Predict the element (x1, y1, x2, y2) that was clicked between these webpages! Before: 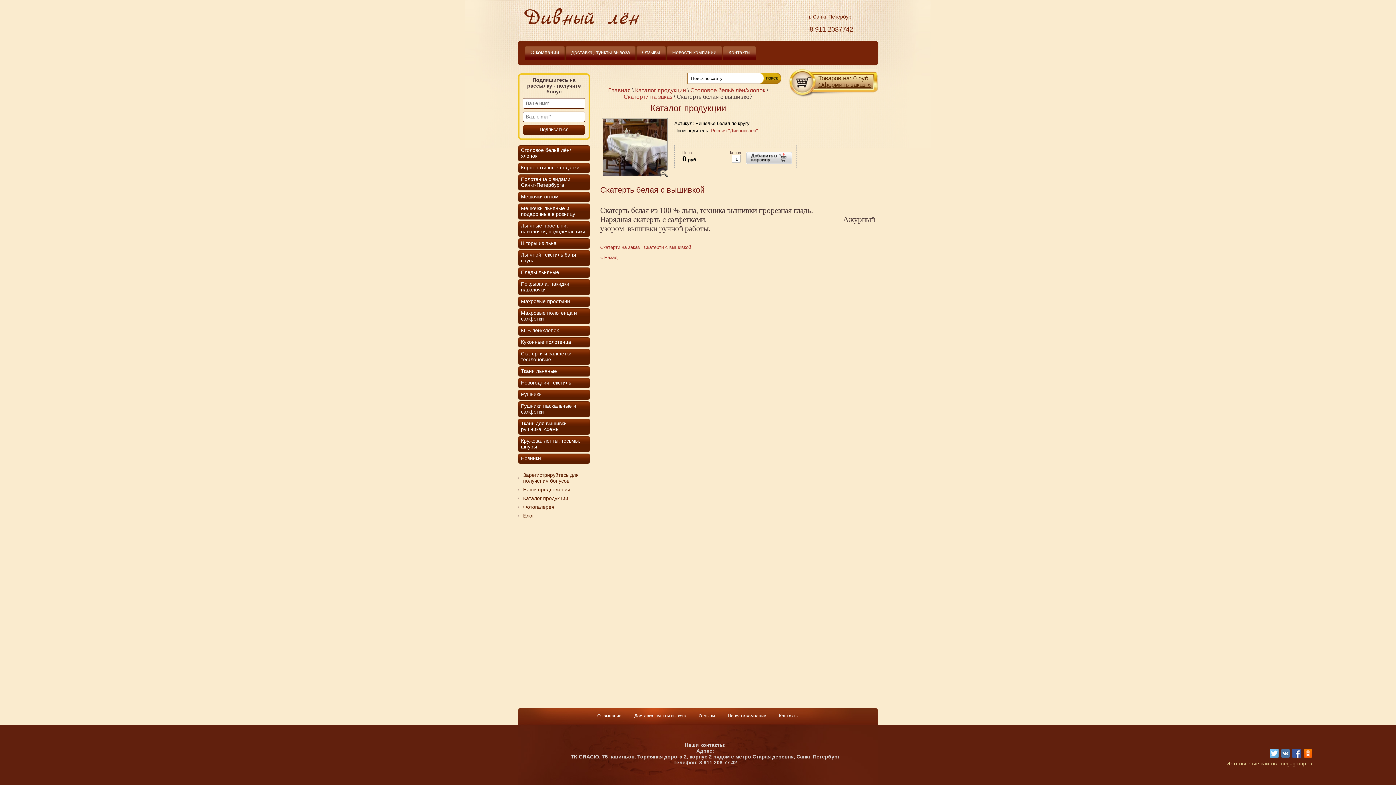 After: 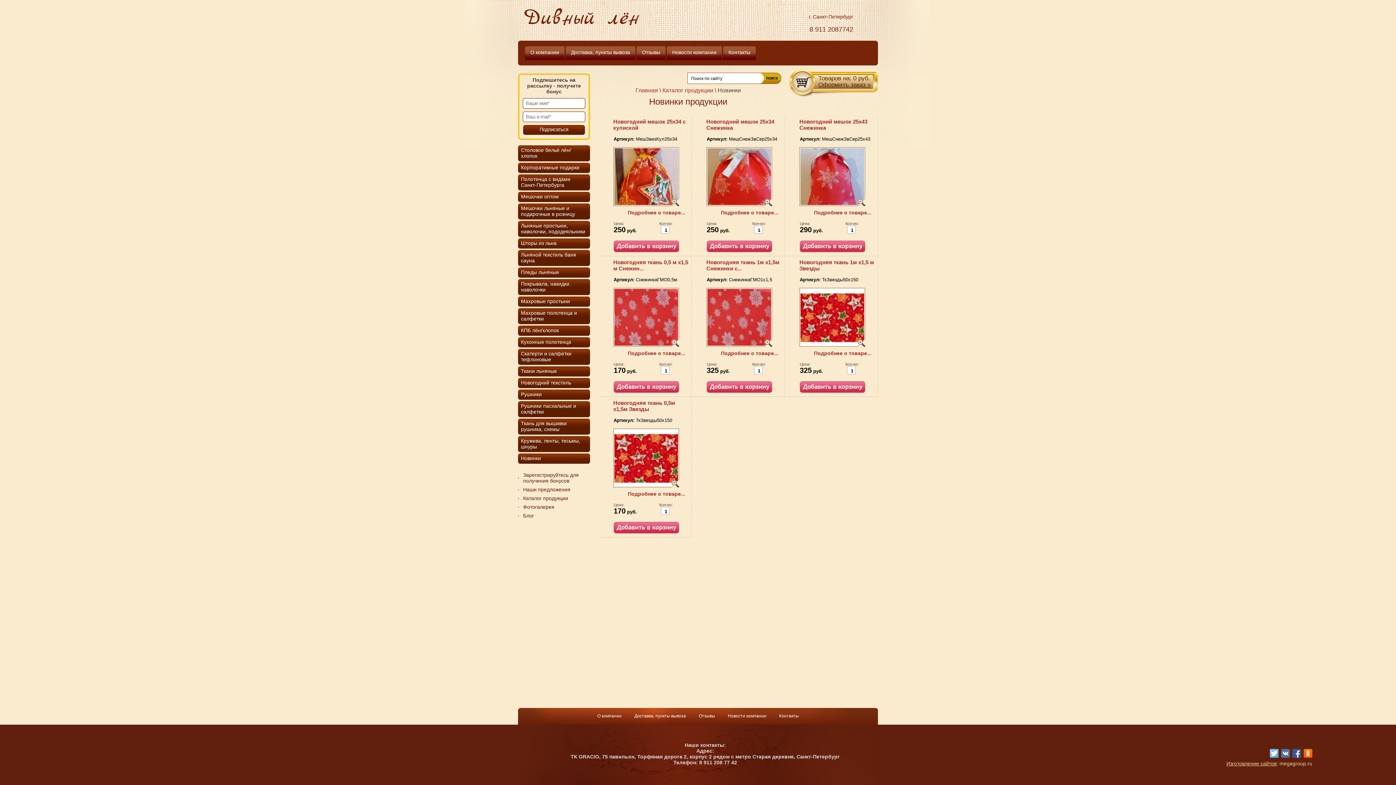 Action: bbox: (518, 453, 590, 464) label: Новинки